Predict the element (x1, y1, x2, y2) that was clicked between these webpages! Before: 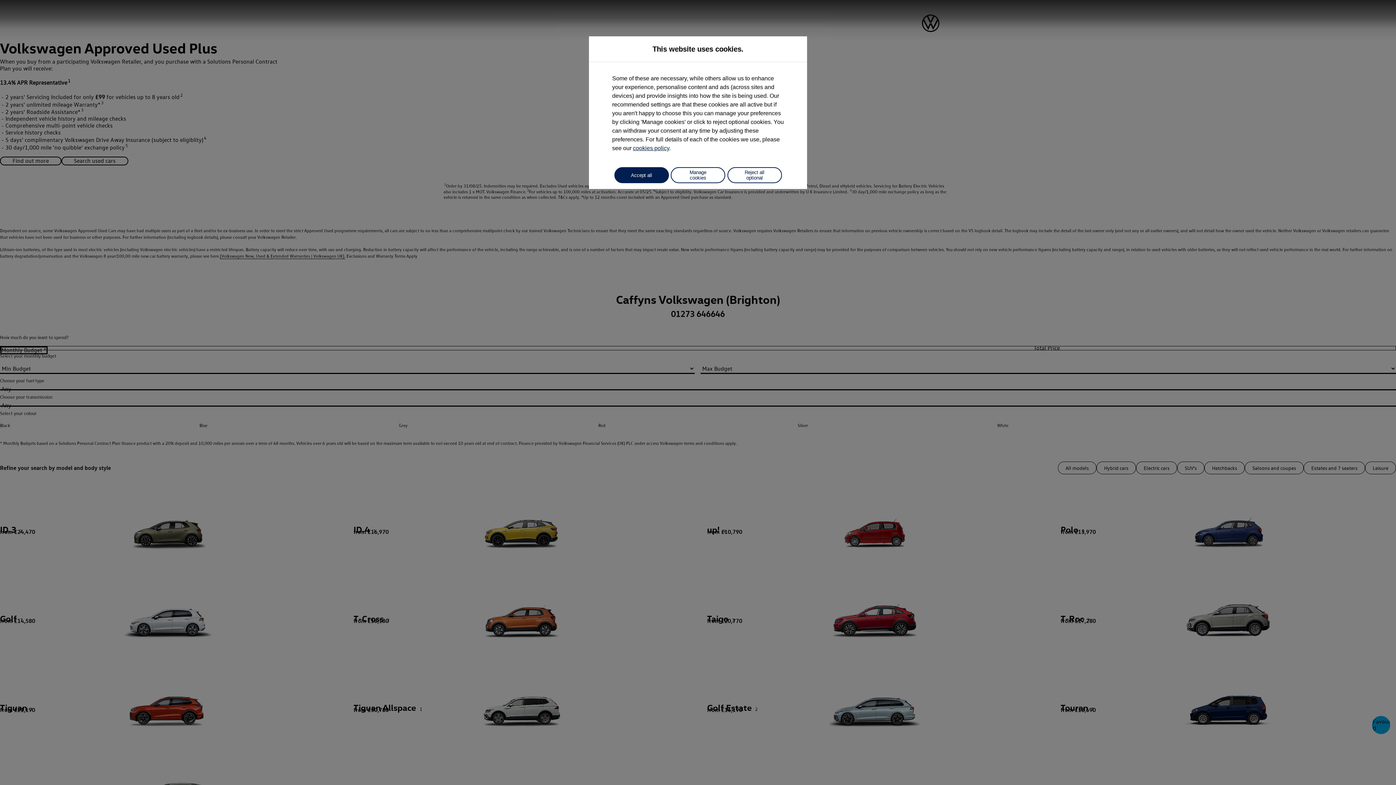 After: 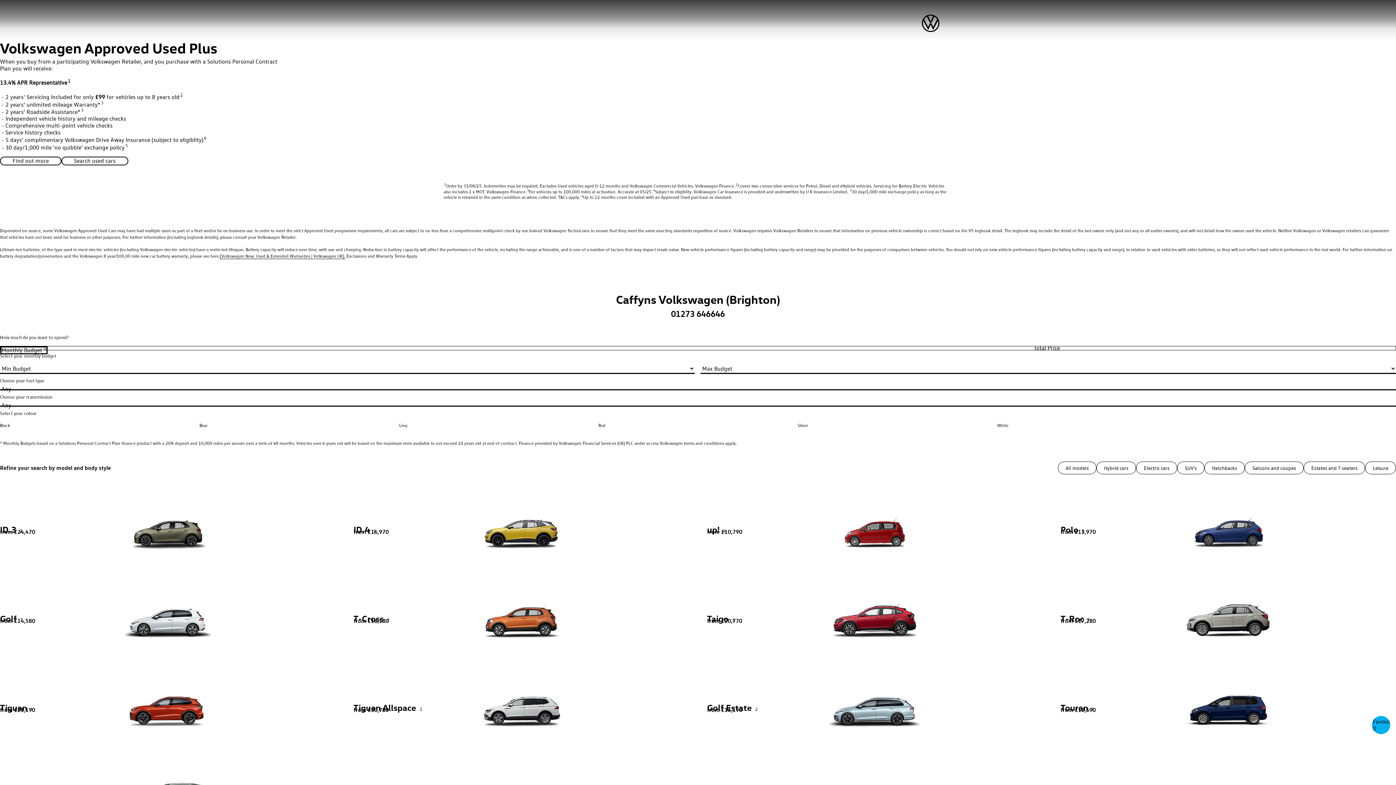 Action: bbox: (614, 167, 668, 183) label: Accept all